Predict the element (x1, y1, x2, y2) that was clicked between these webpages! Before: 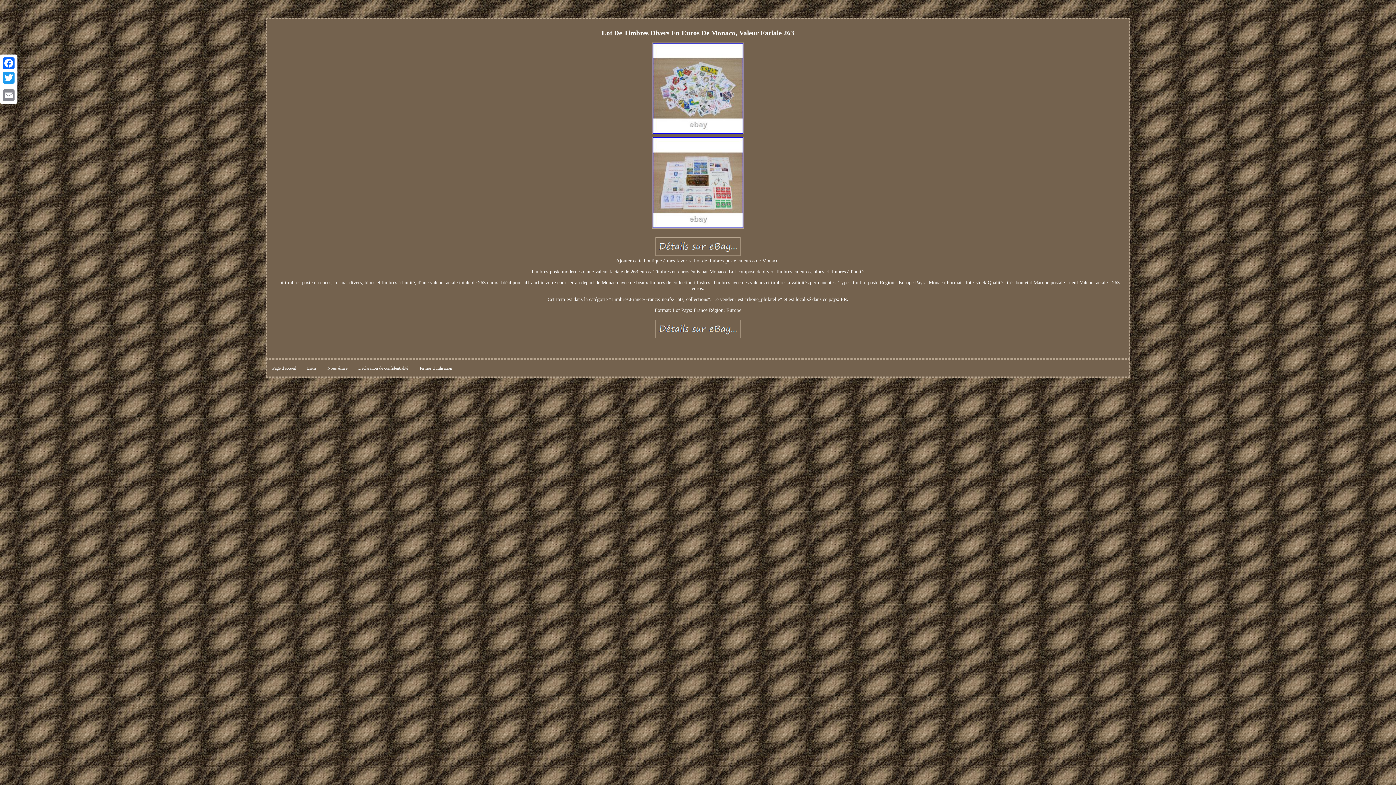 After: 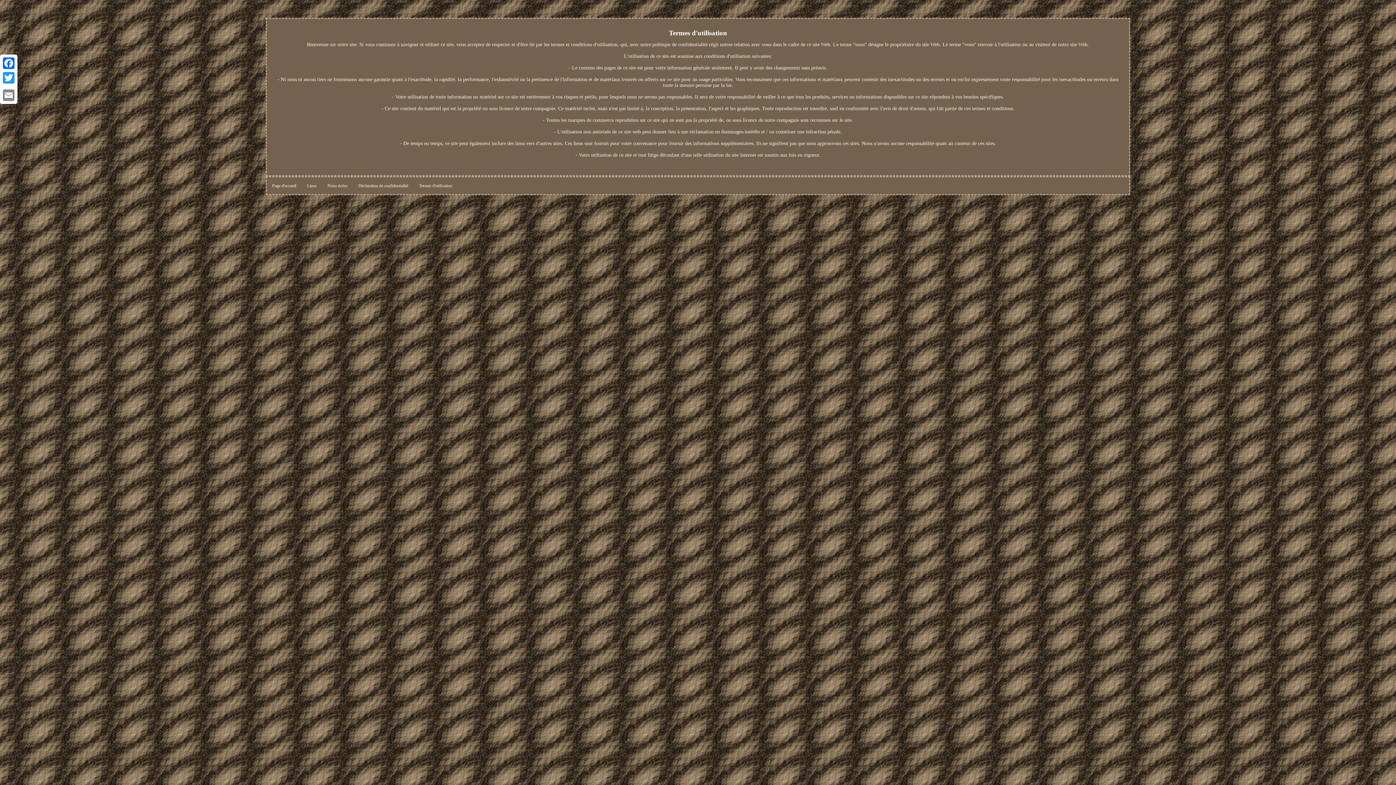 Action: bbox: (419, 365, 452, 370) label: Termes d'utilisation